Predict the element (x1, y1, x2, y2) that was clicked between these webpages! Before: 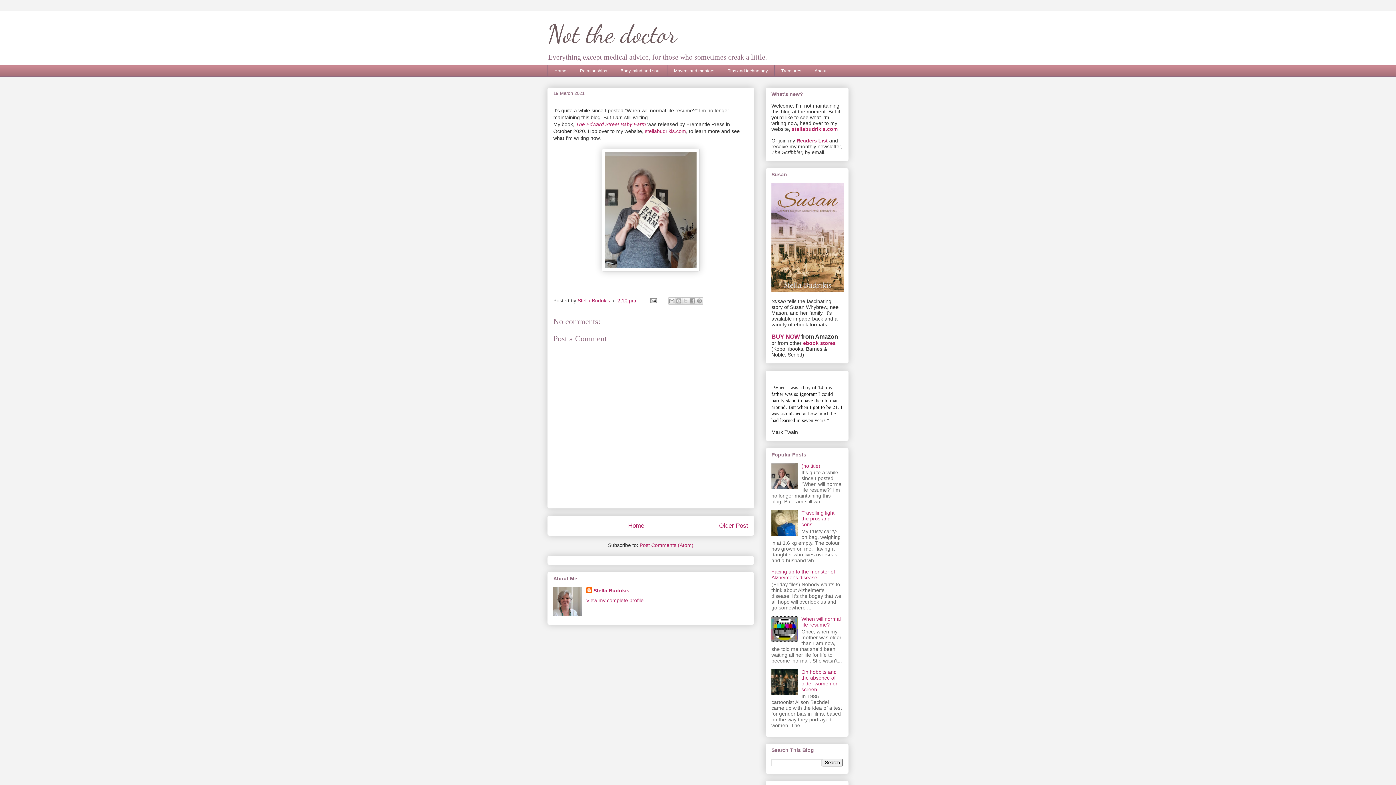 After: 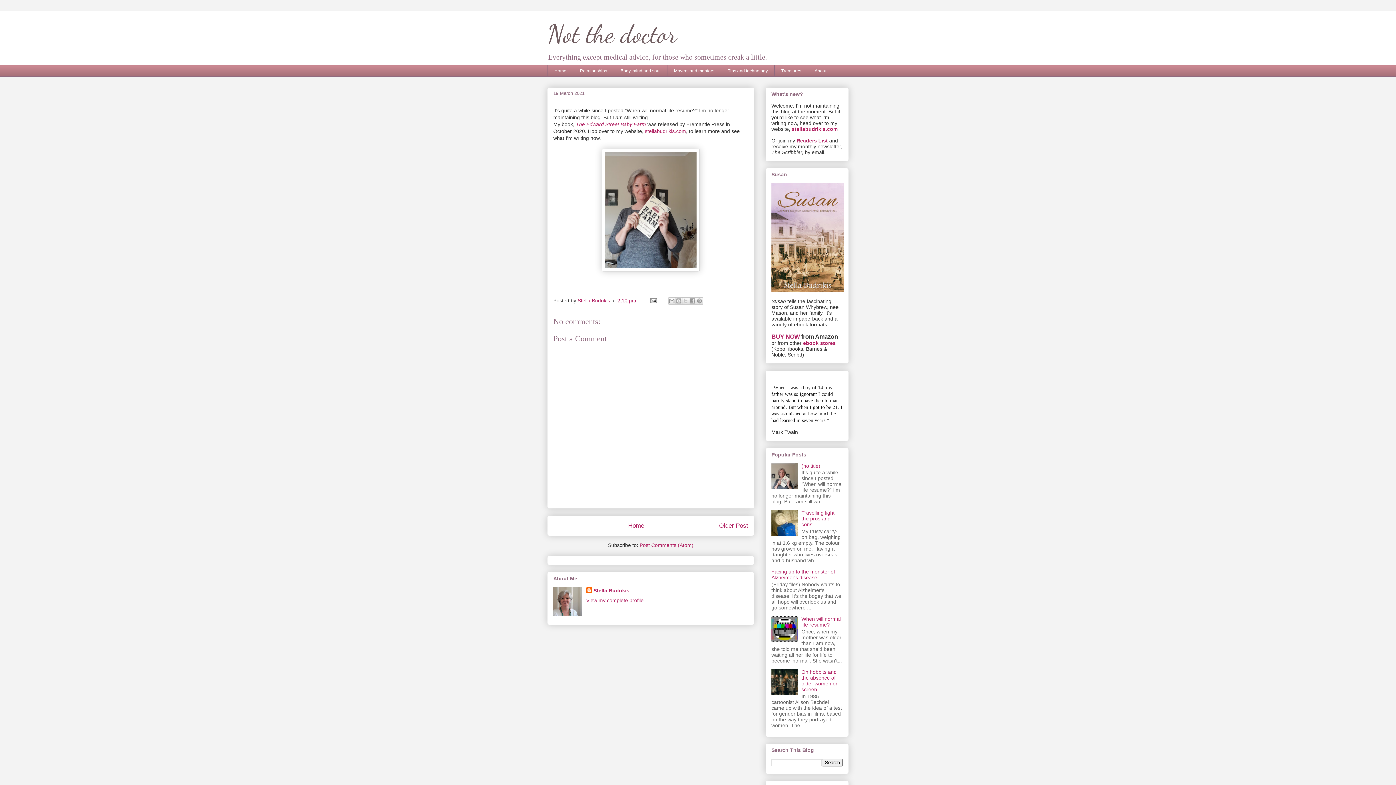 Action: bbox: (617, 297, 636, 303) label: 2:10 pm